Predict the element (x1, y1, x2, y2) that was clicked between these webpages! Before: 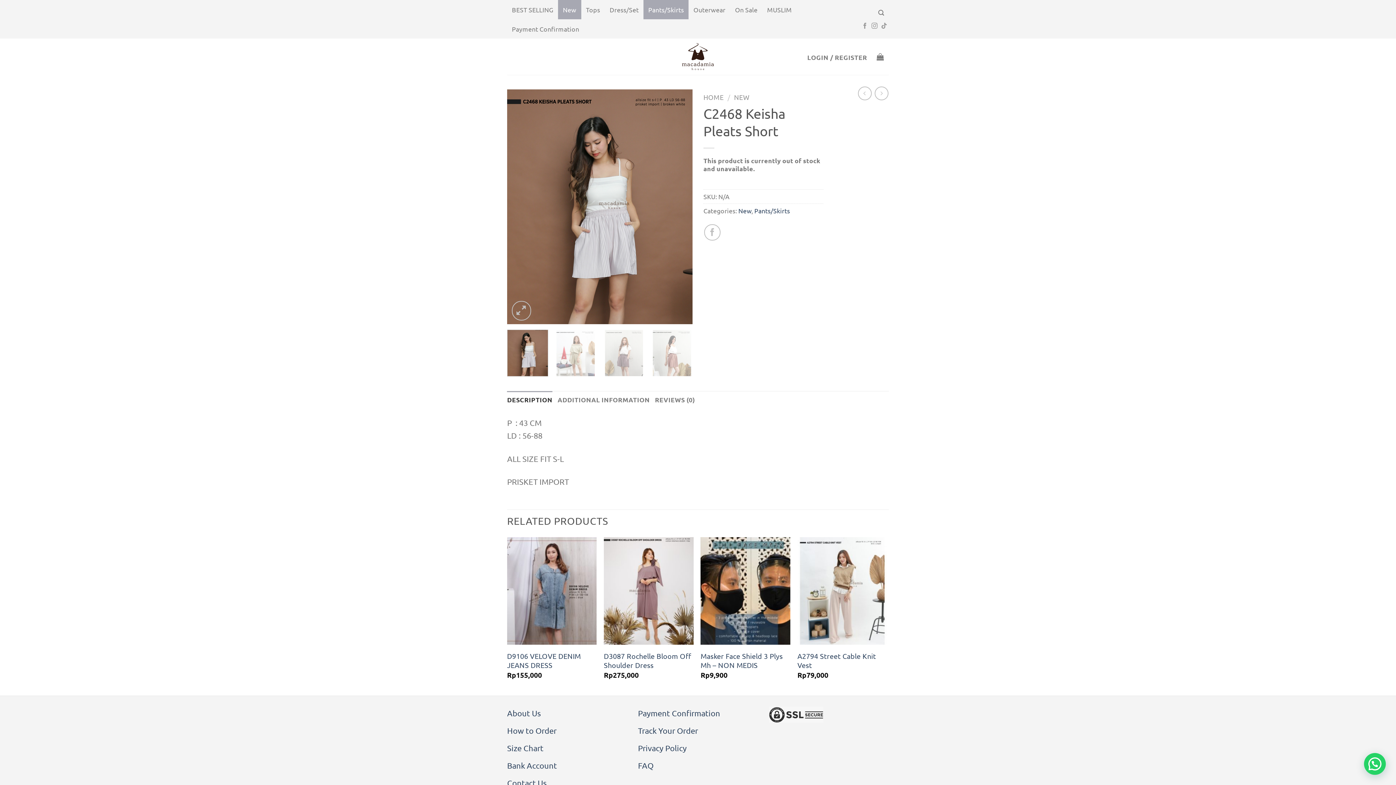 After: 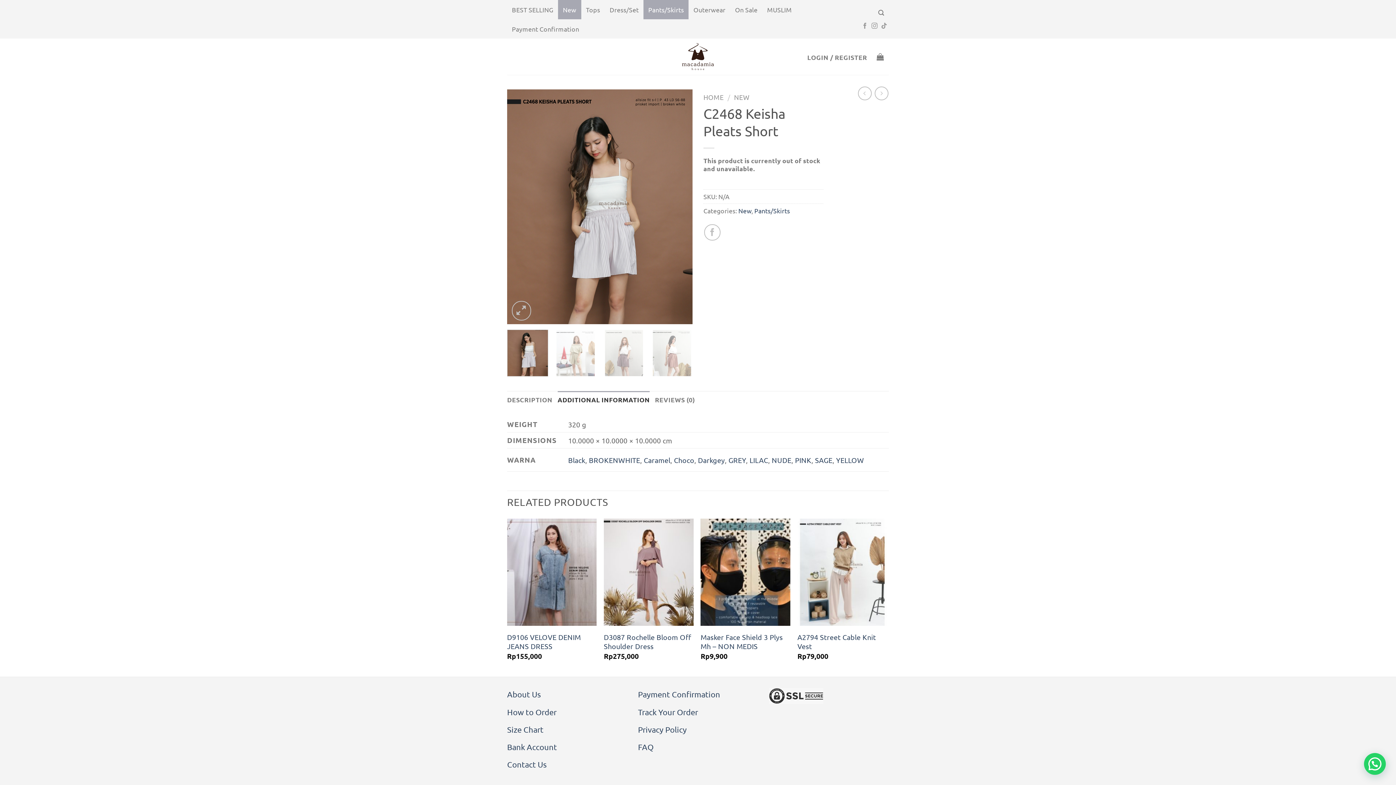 Action: label: ADDITIONAL INFORMATION bbox: (557, 391, 650, 408)